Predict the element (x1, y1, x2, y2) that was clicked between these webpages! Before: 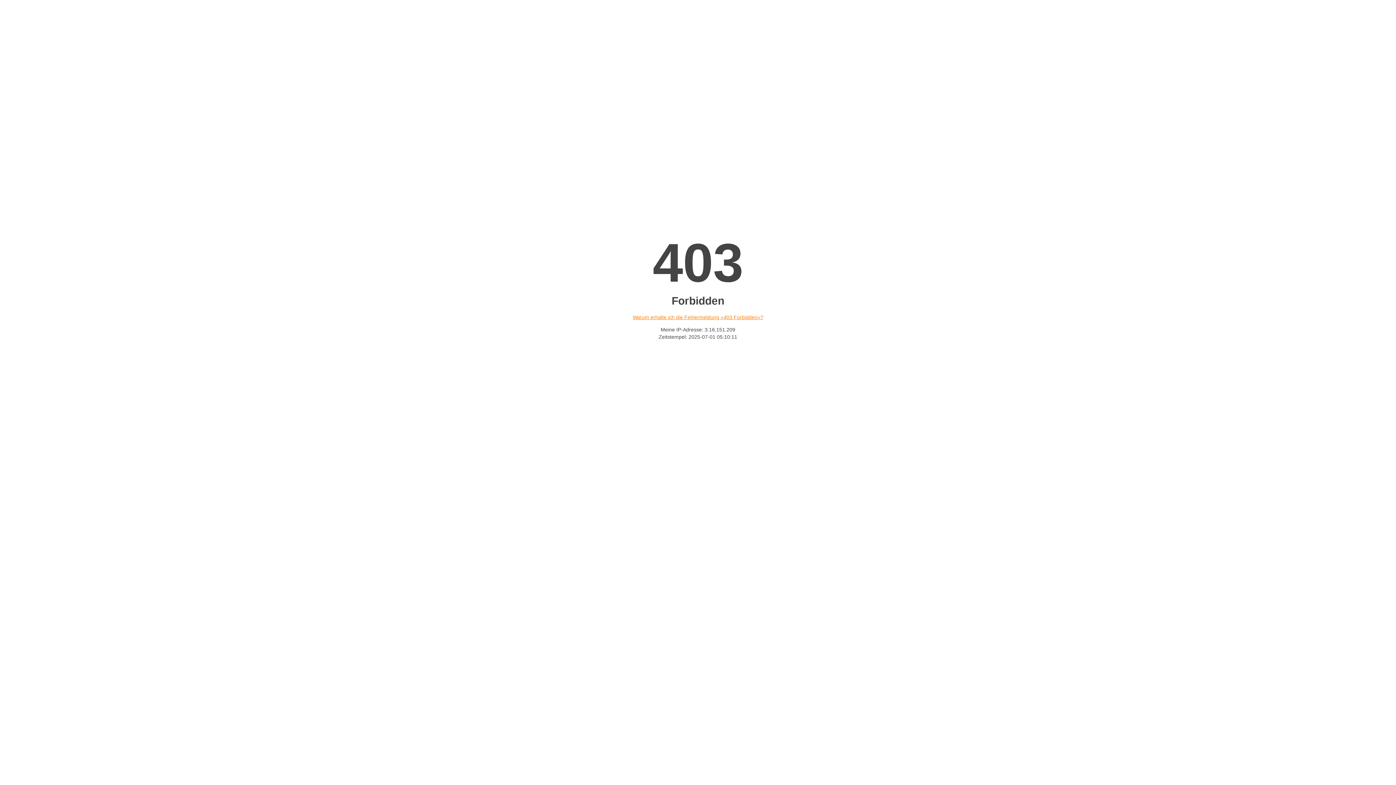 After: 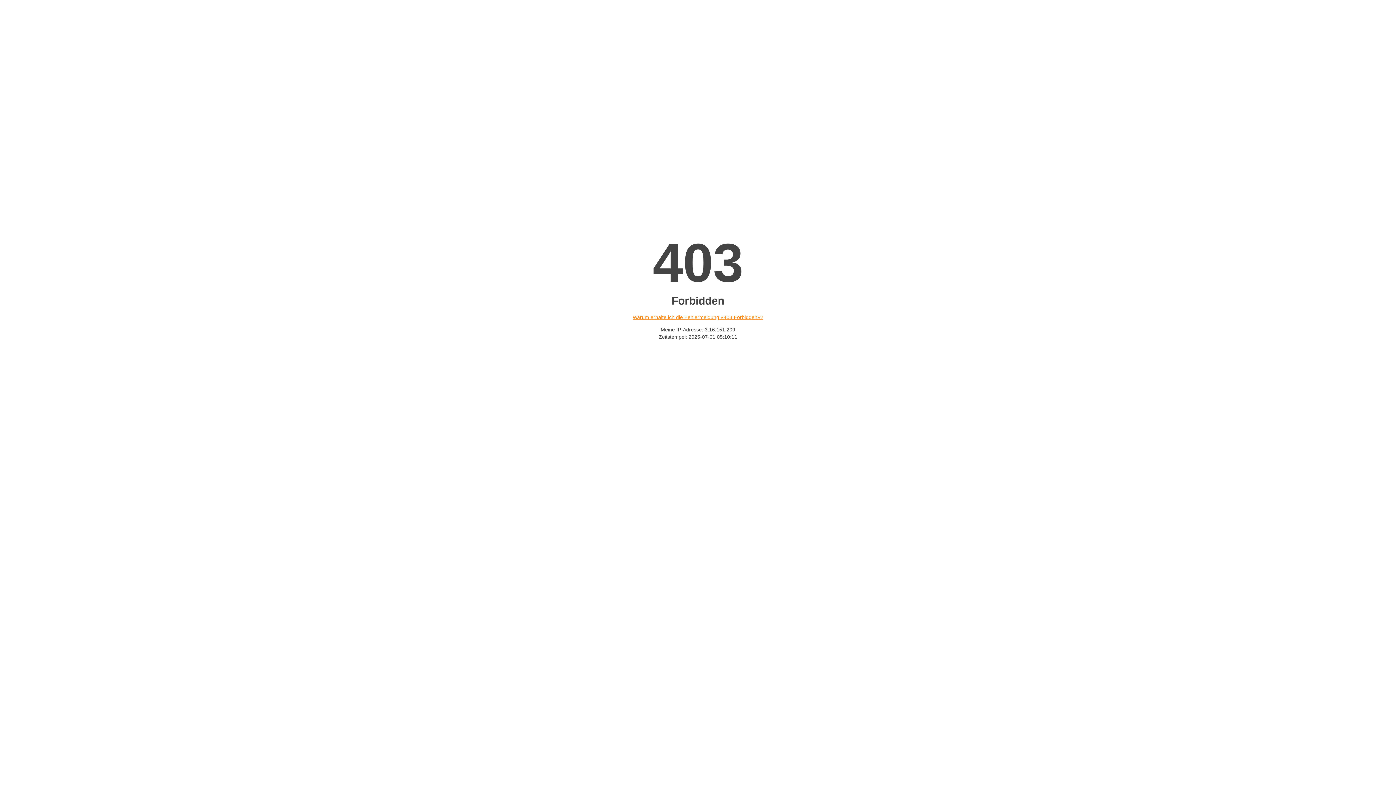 Action: bbox: (632, 314, 763, 320) label: Warum erhalte ich die Fehlermeldung «403 Forbidden»?